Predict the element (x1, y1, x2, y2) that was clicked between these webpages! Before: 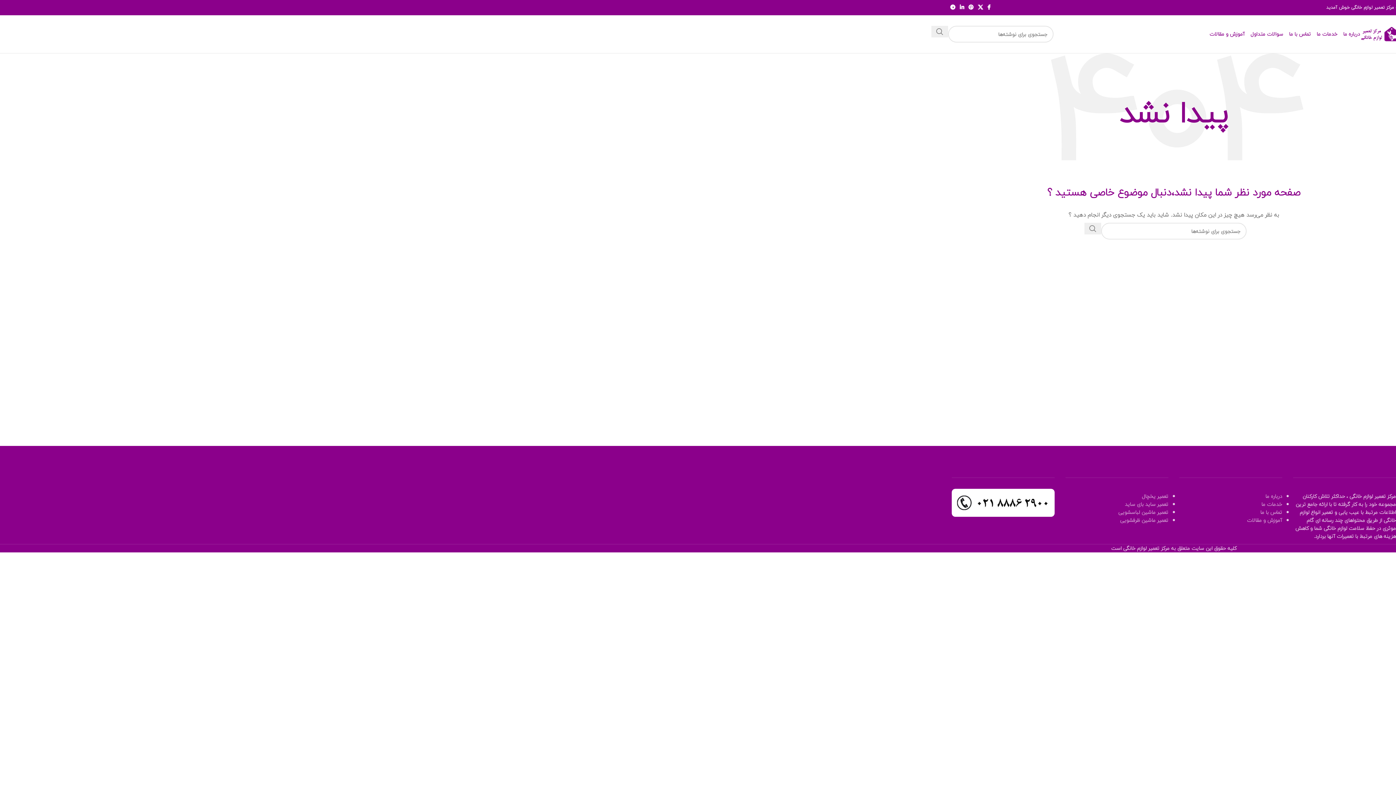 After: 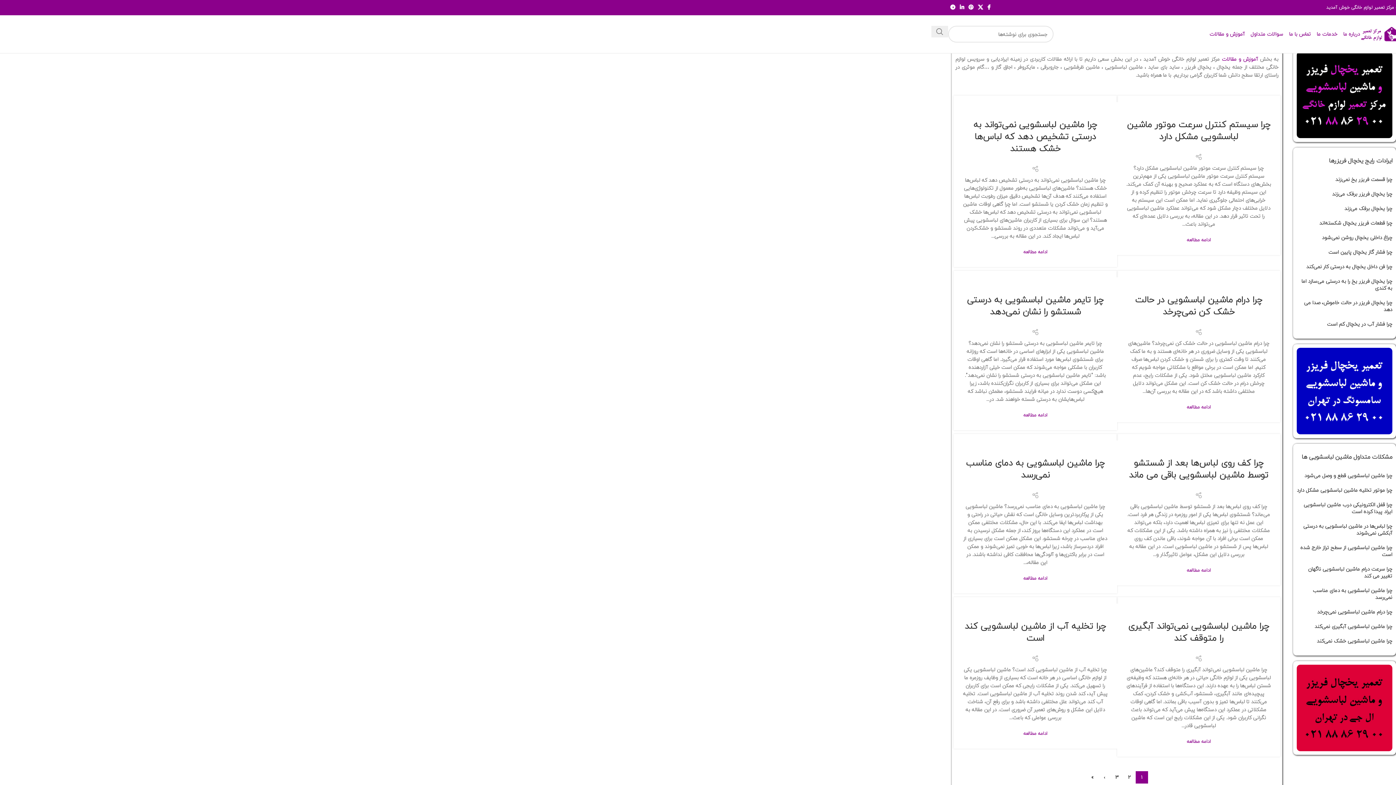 Action: label: آموزش و مقالات bbox: (1209, 29, 1245, 38)